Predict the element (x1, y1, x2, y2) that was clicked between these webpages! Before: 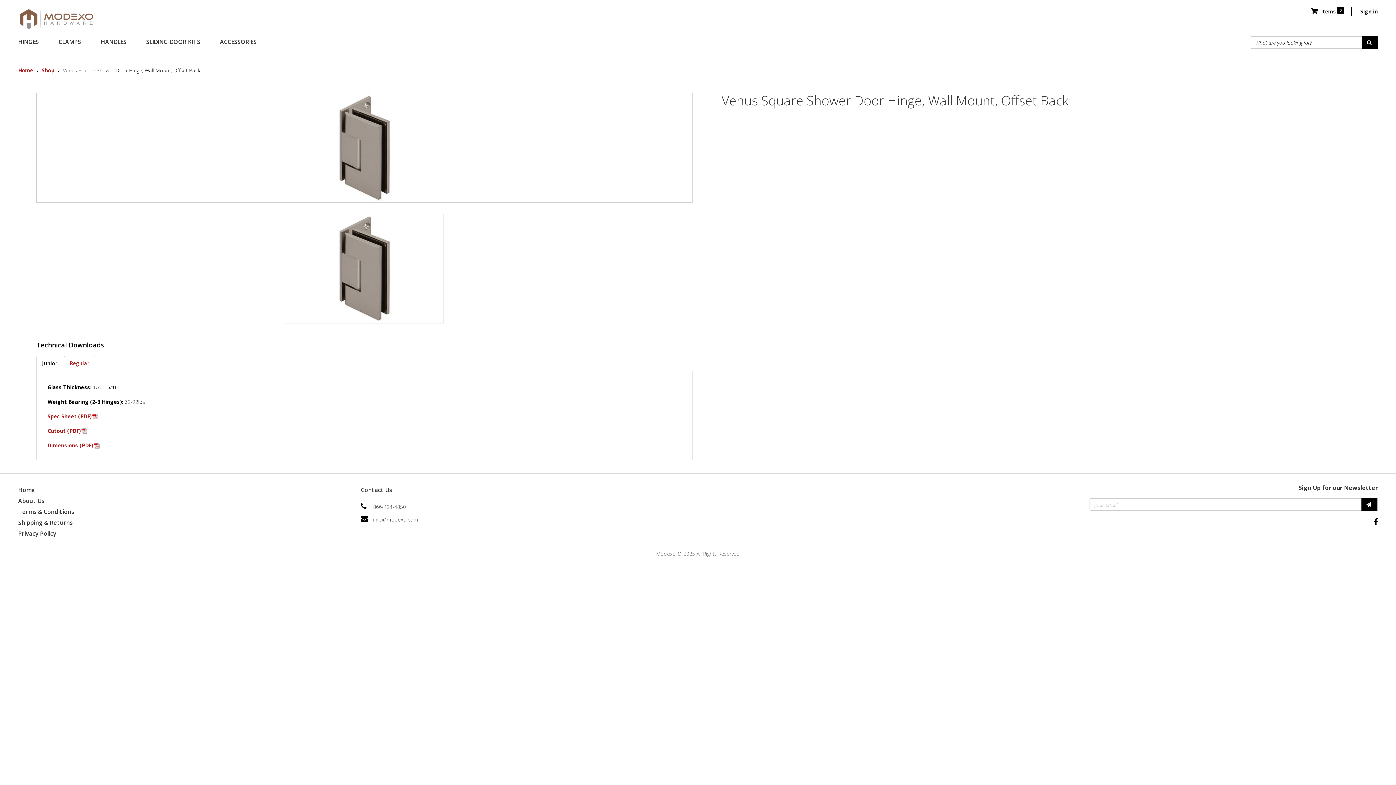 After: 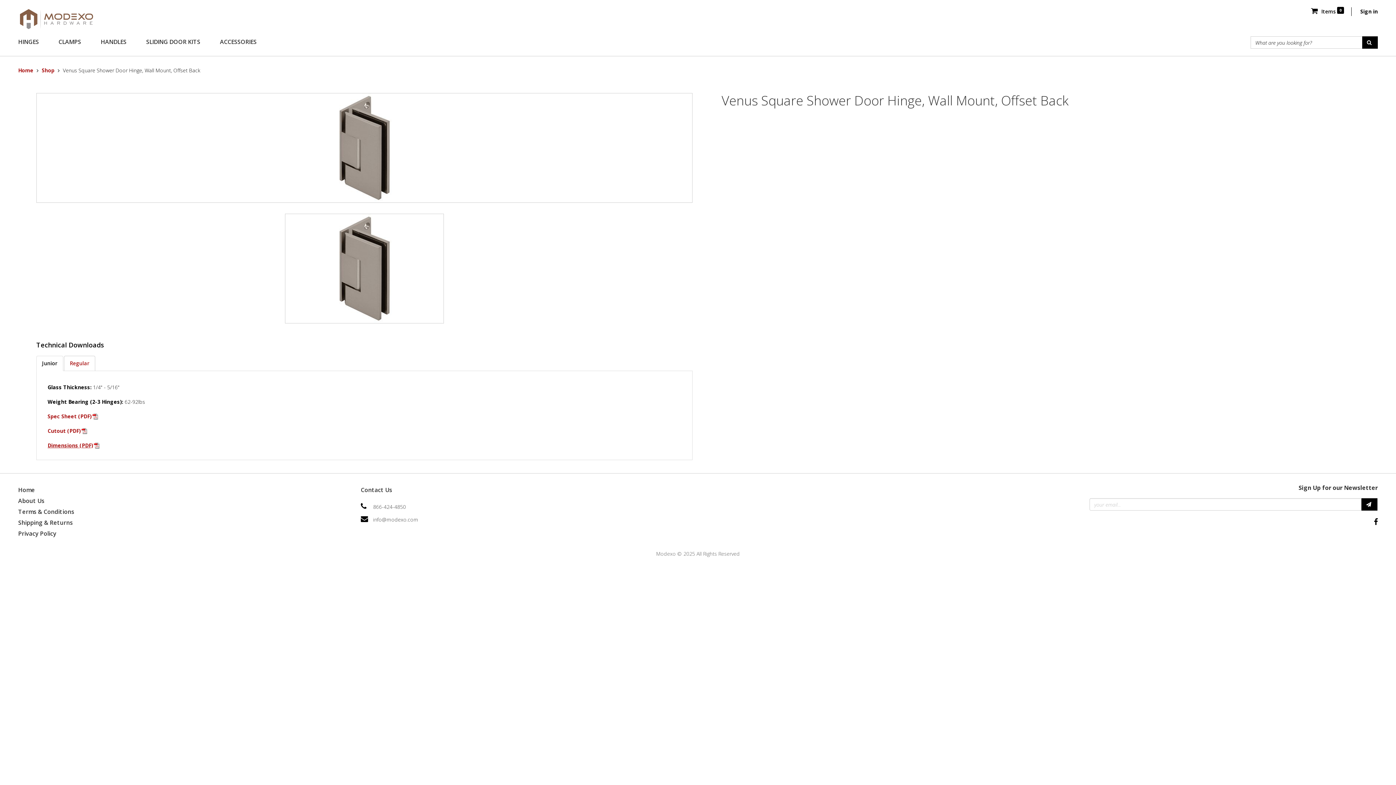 Action: bbox: (47, 442, 99, 449) label: Dimensions (PDF)